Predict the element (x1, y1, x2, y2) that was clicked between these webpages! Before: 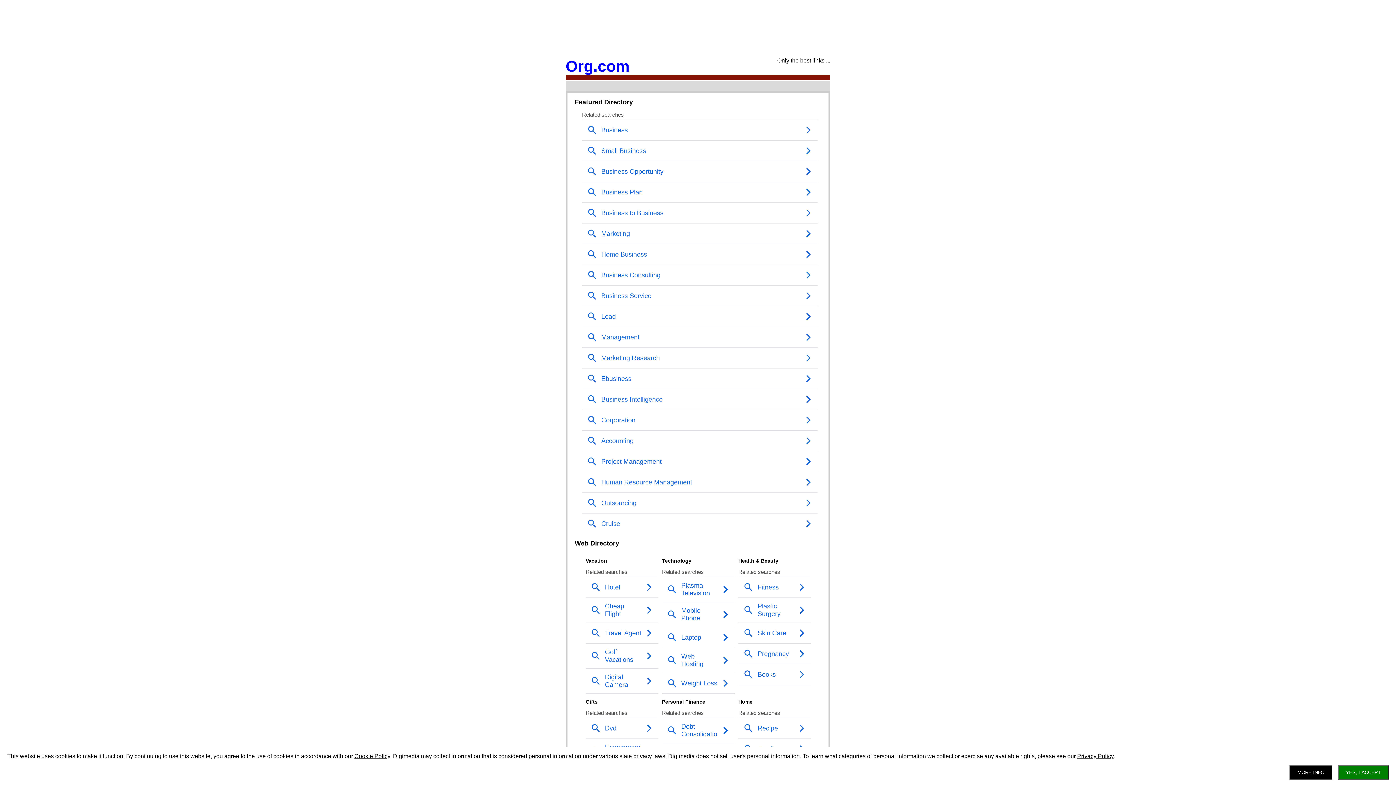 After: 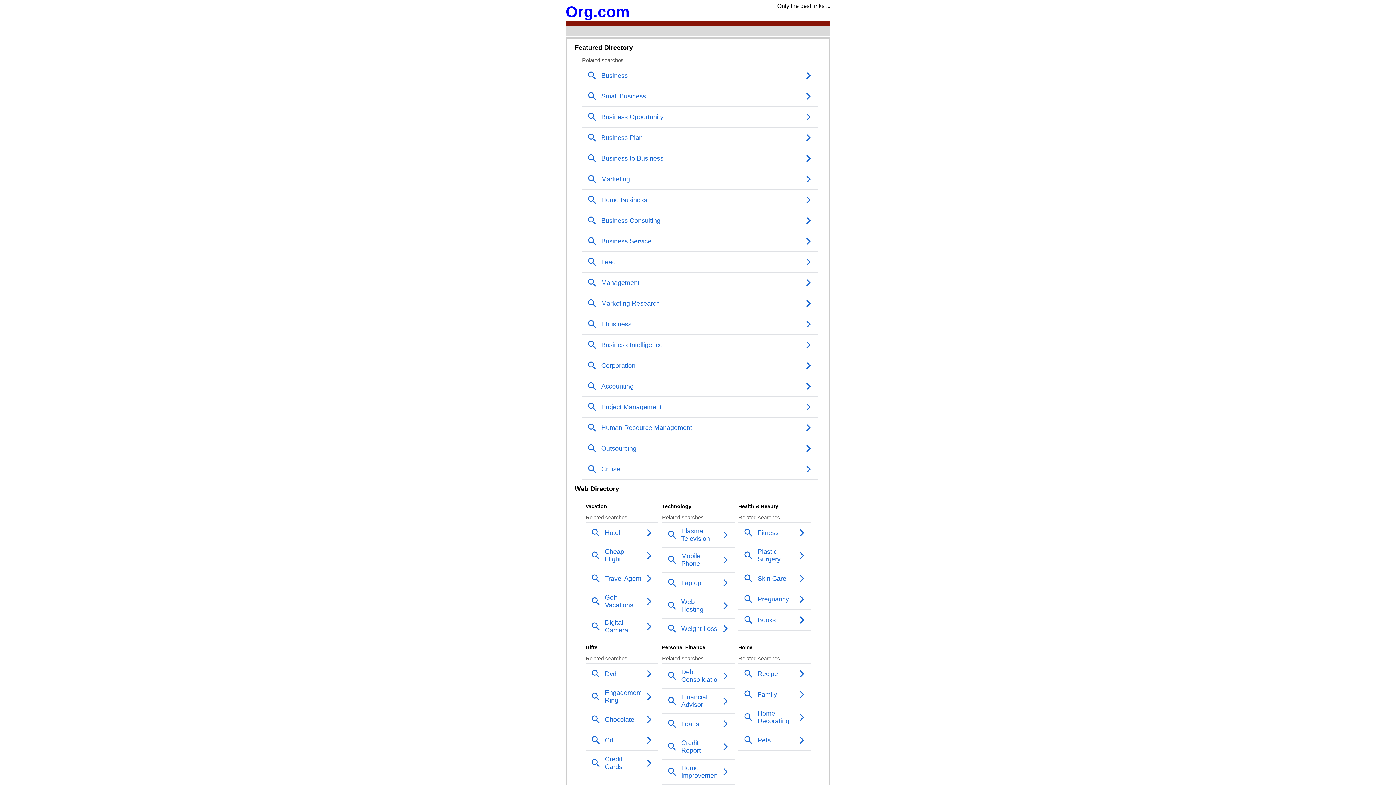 Action: bbox: (1338, 765, 1389, 780) label: YES, I ACCEPT